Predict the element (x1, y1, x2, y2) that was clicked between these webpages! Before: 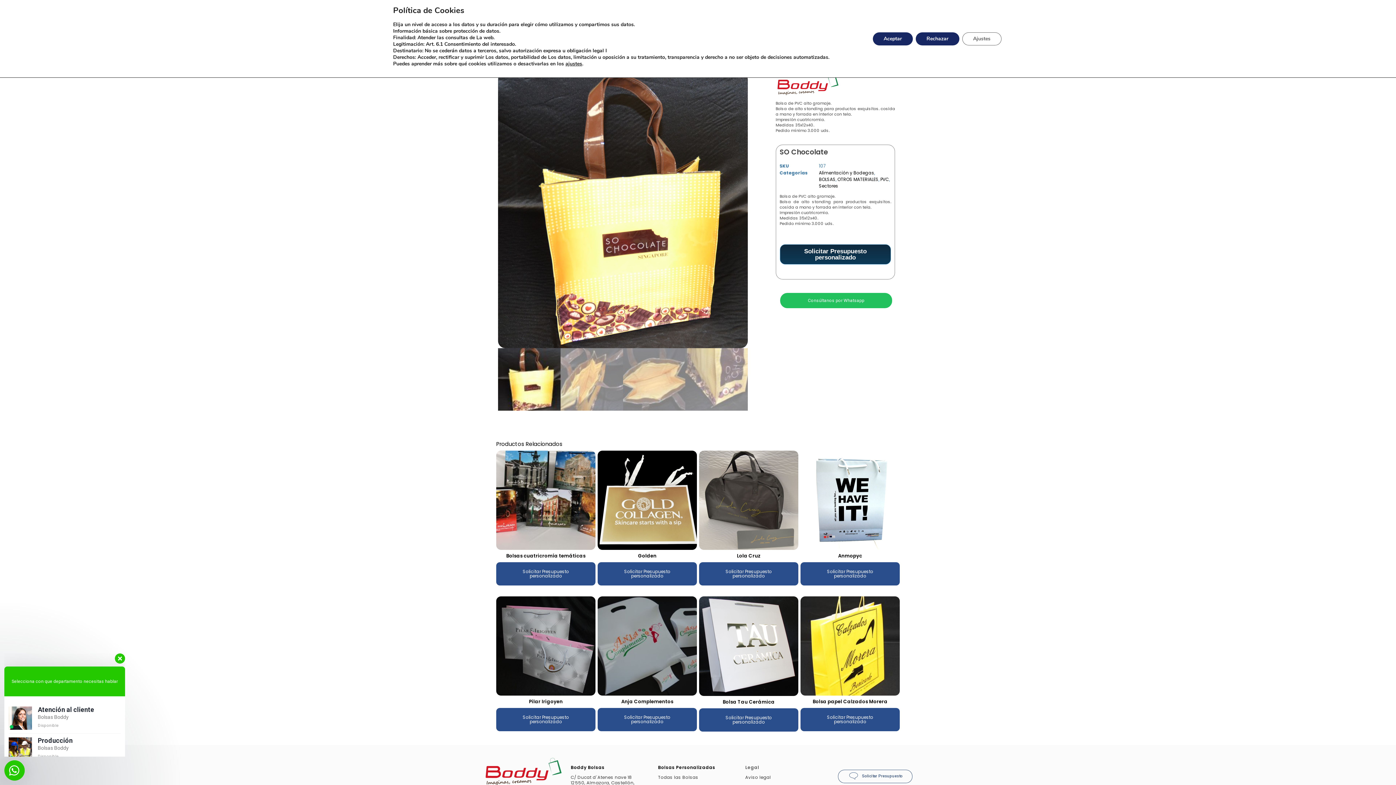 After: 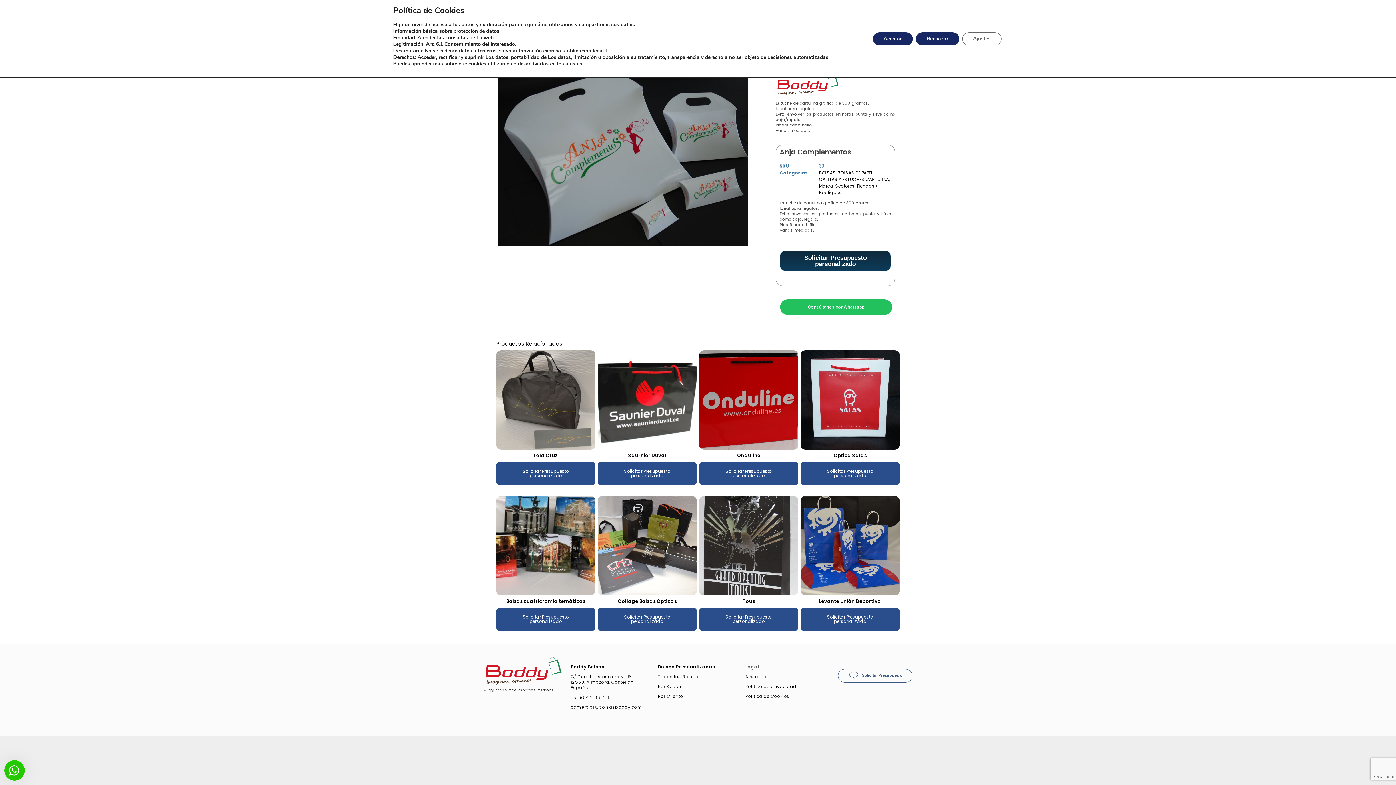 Action: label: Anja Complementos bbox: (597, 696, 697, 707)